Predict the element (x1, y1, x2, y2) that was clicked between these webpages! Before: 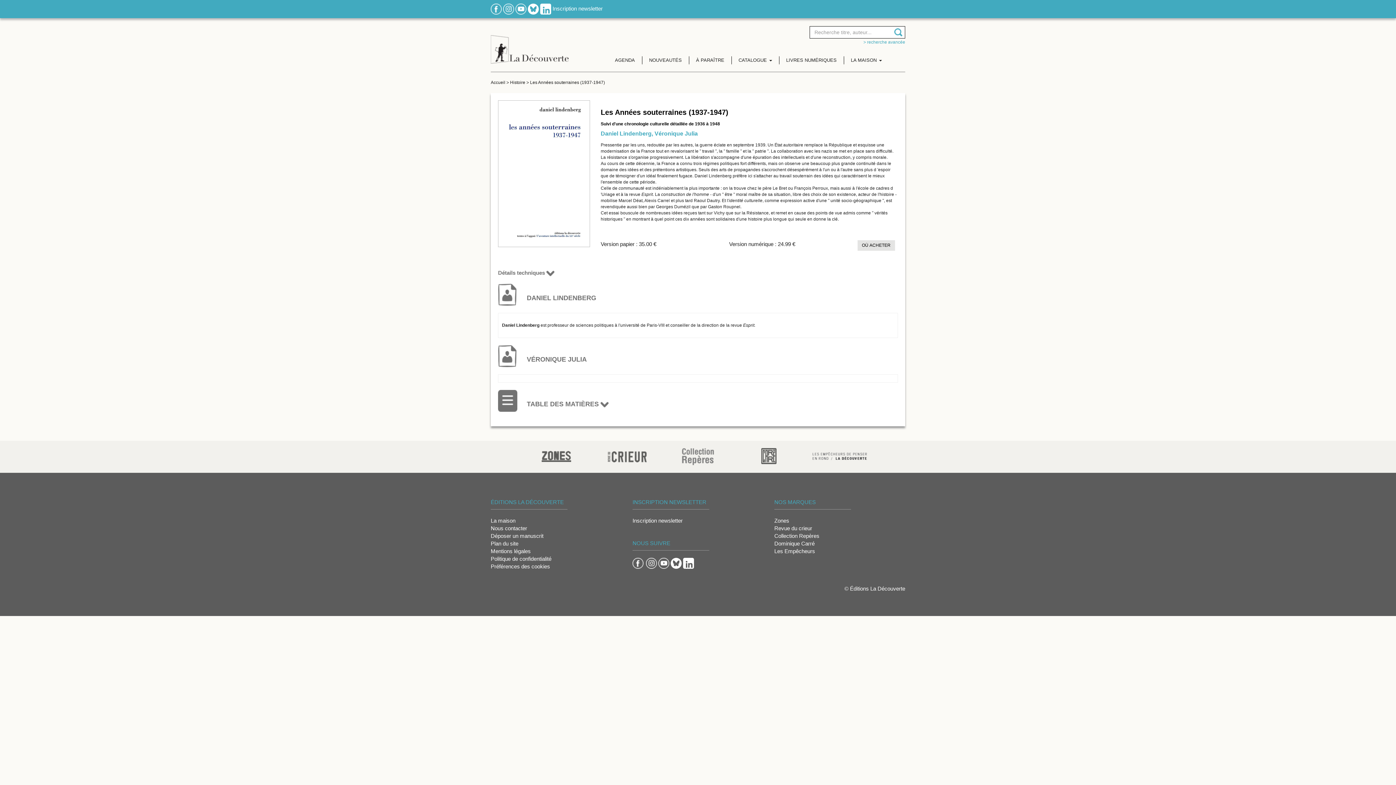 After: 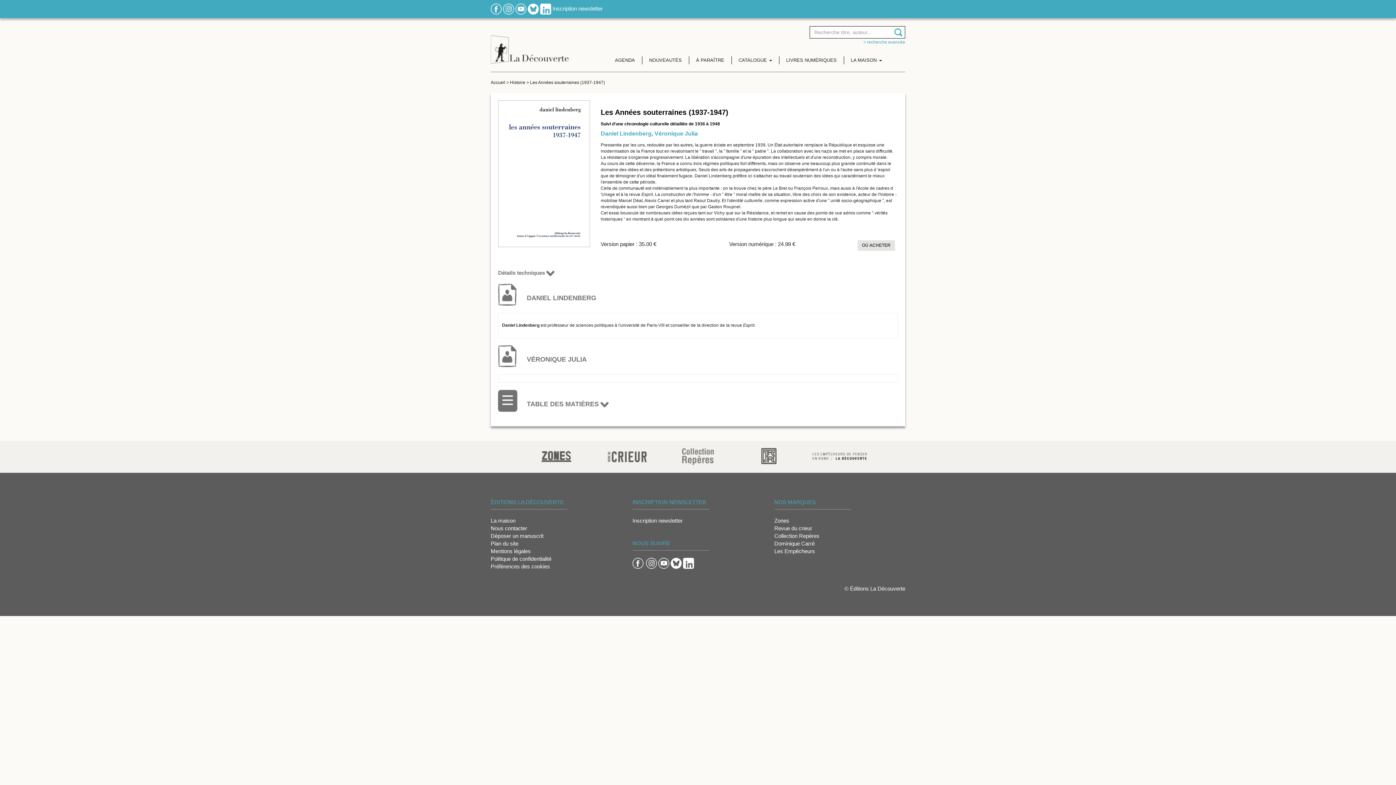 Action: label: Dominique Carré bbox: (774, 540, 905, 547)